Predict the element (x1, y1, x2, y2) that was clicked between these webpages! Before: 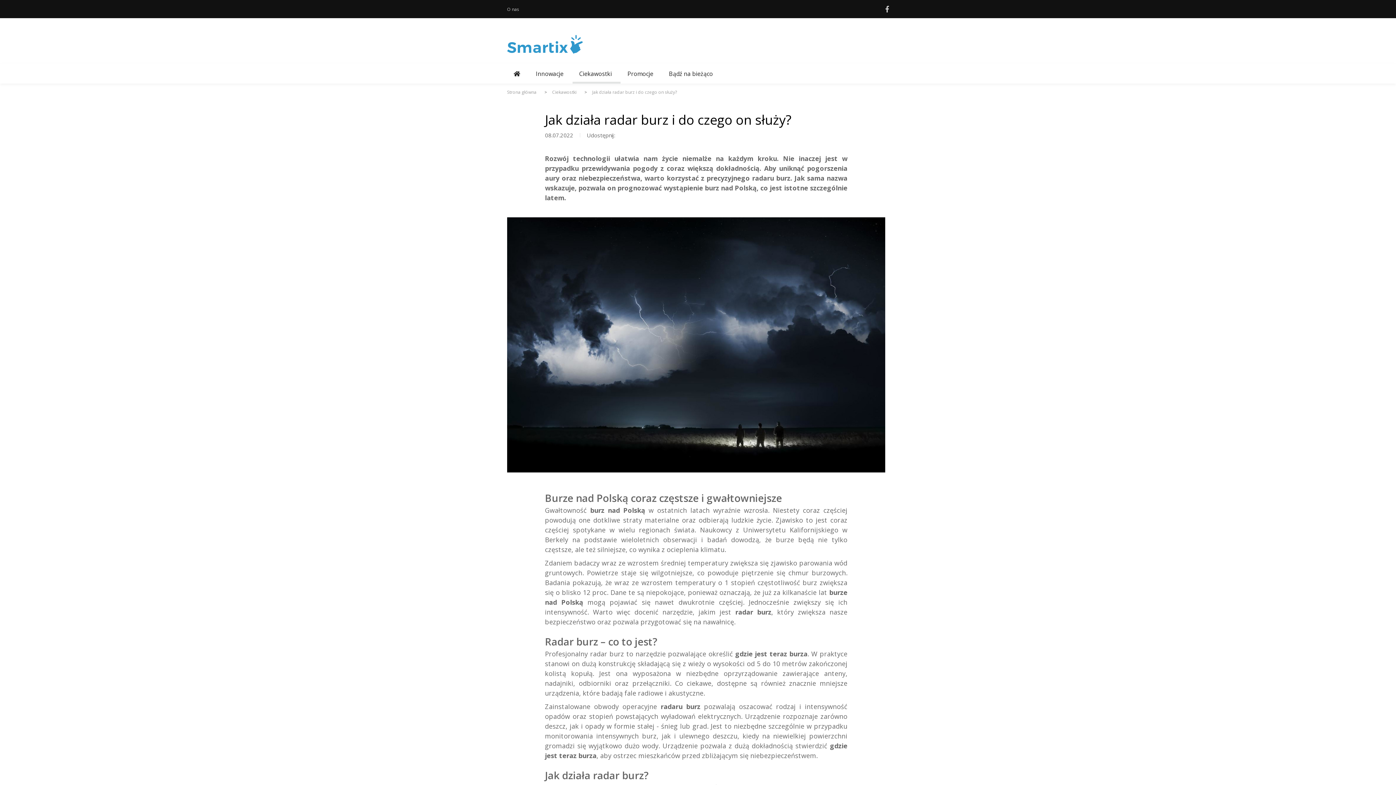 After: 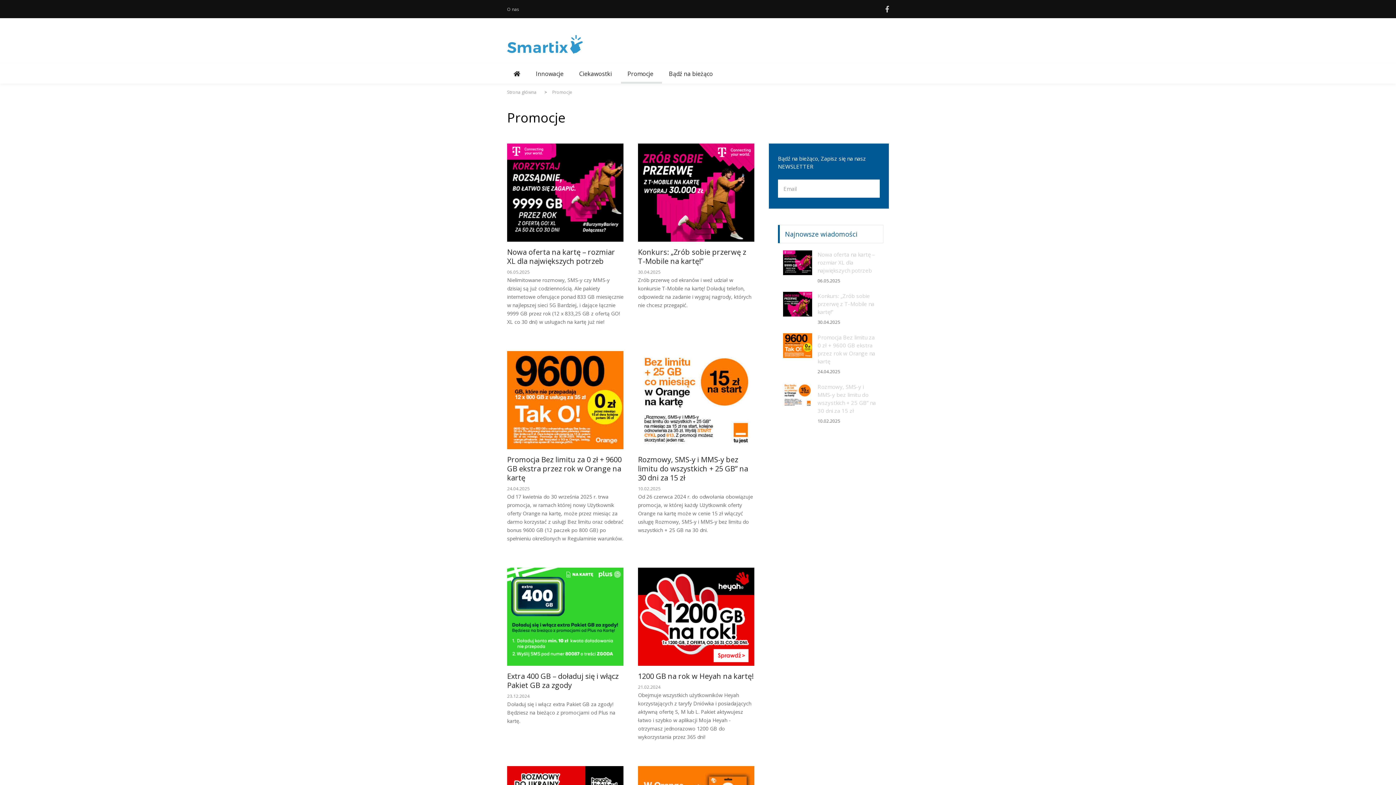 Action: bbox: (627, 63, 655, 83) label: Promocje